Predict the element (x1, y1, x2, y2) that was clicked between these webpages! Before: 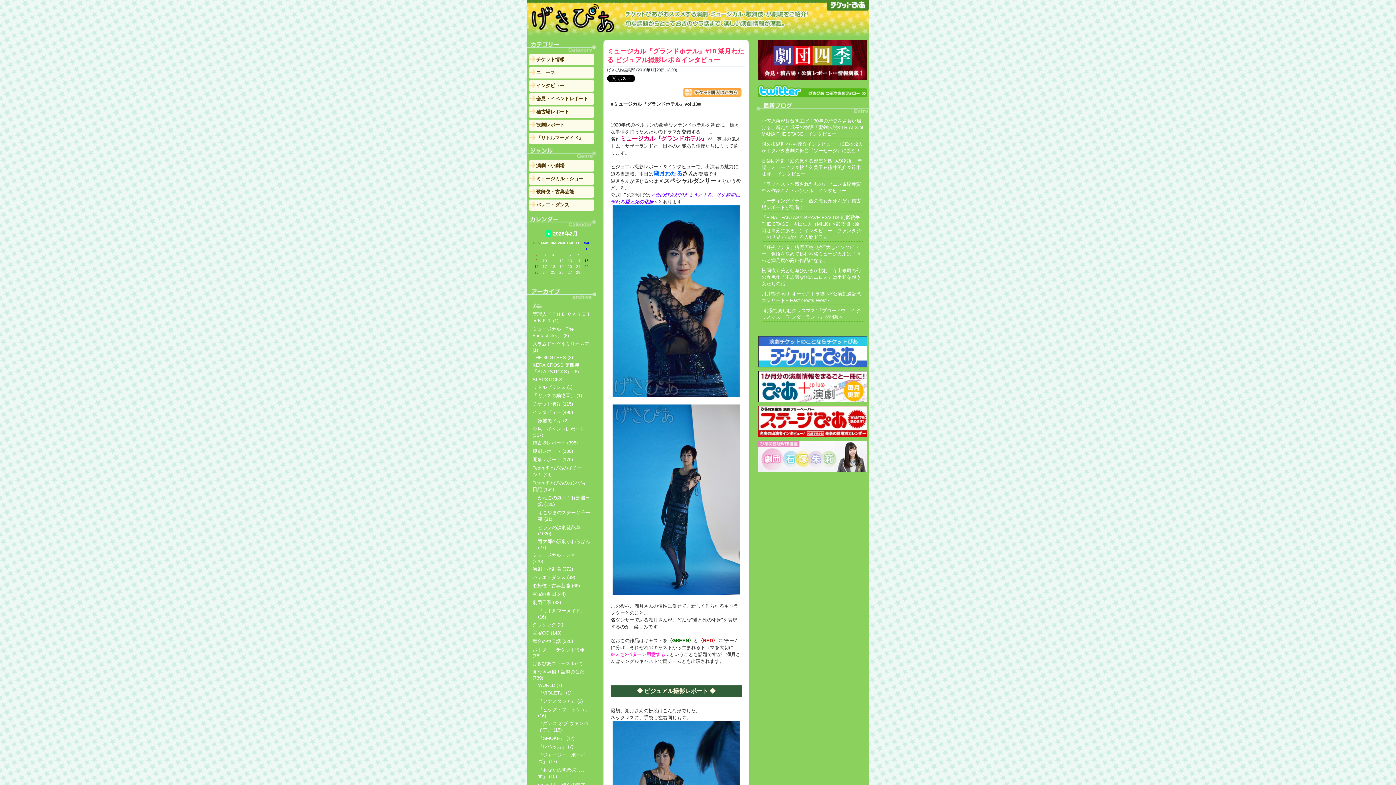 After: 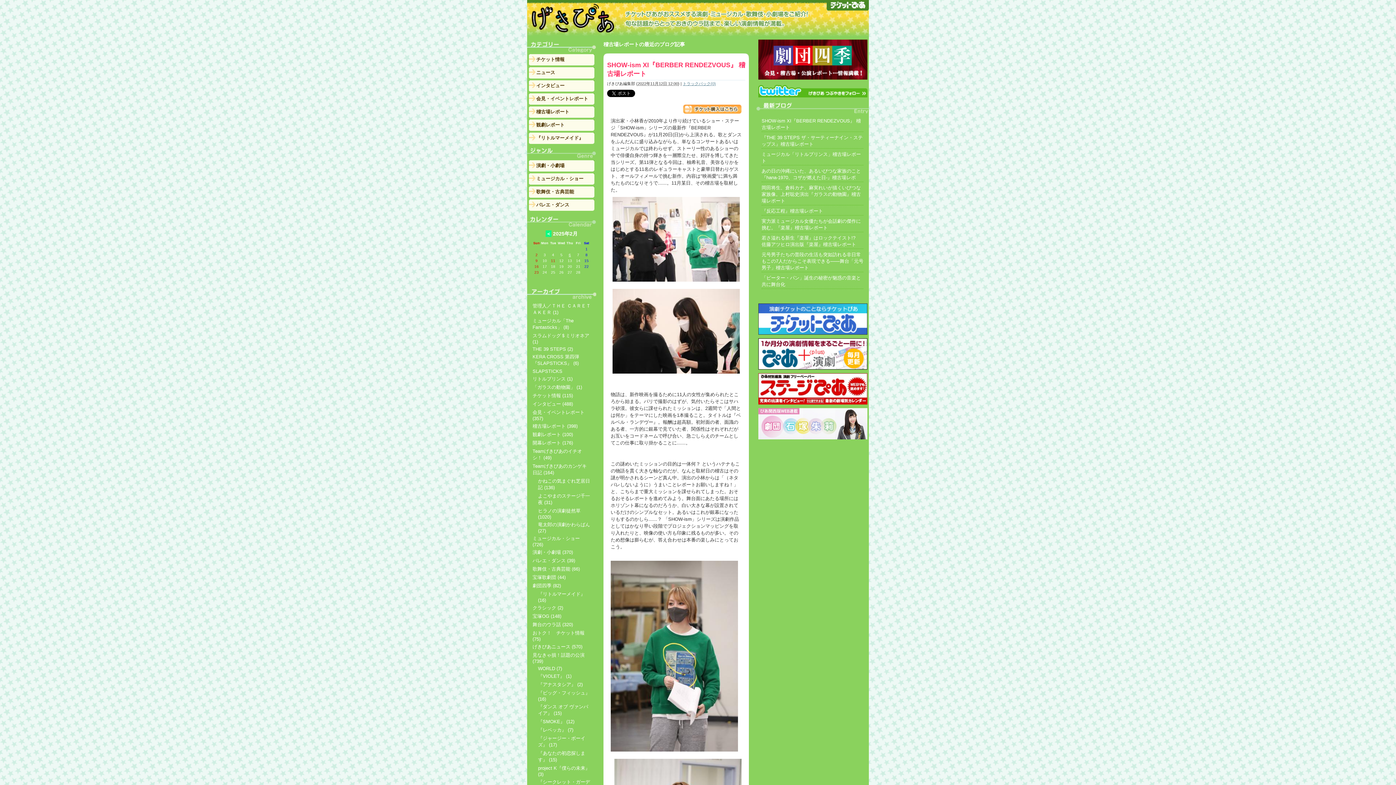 Action: label: 稽古場レポート (398) bbox: (532, 440, 577, 445)